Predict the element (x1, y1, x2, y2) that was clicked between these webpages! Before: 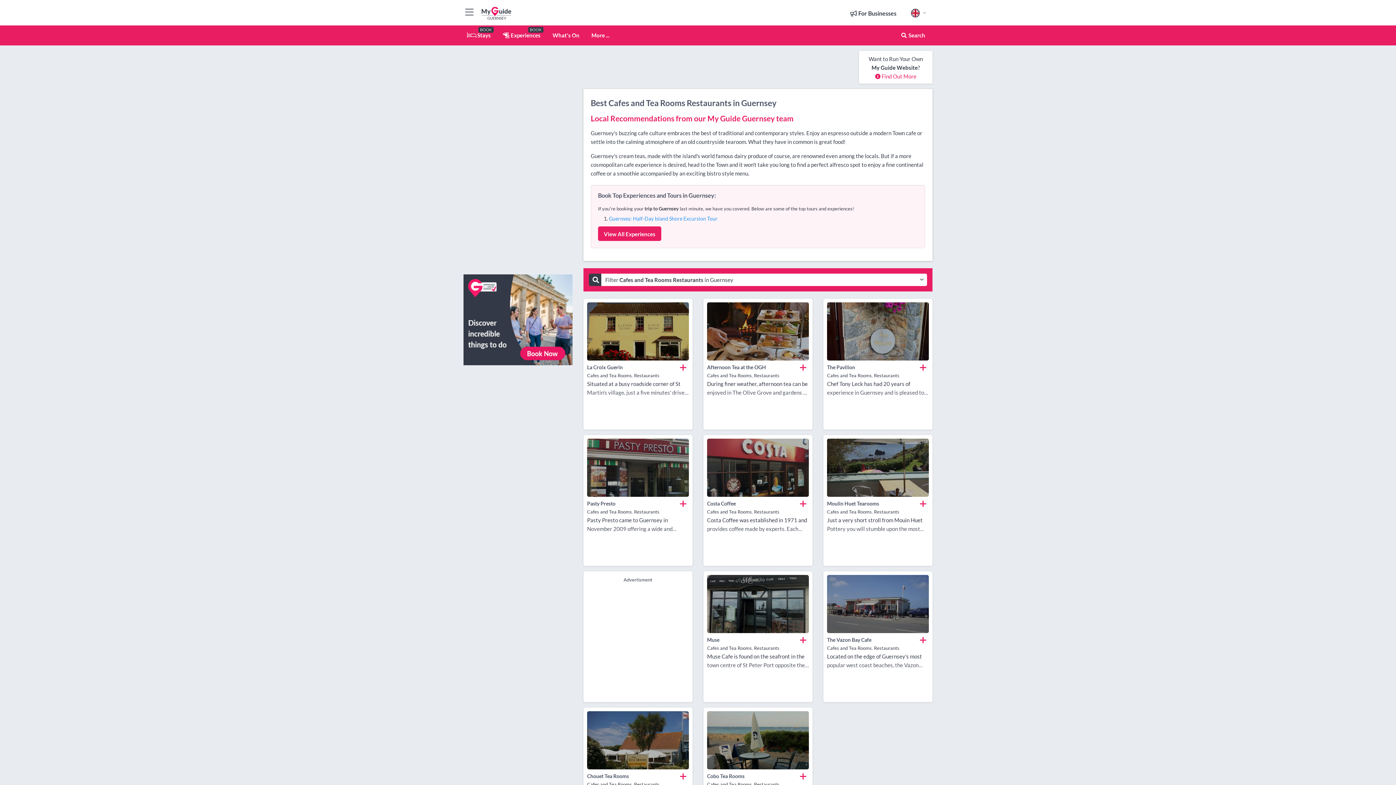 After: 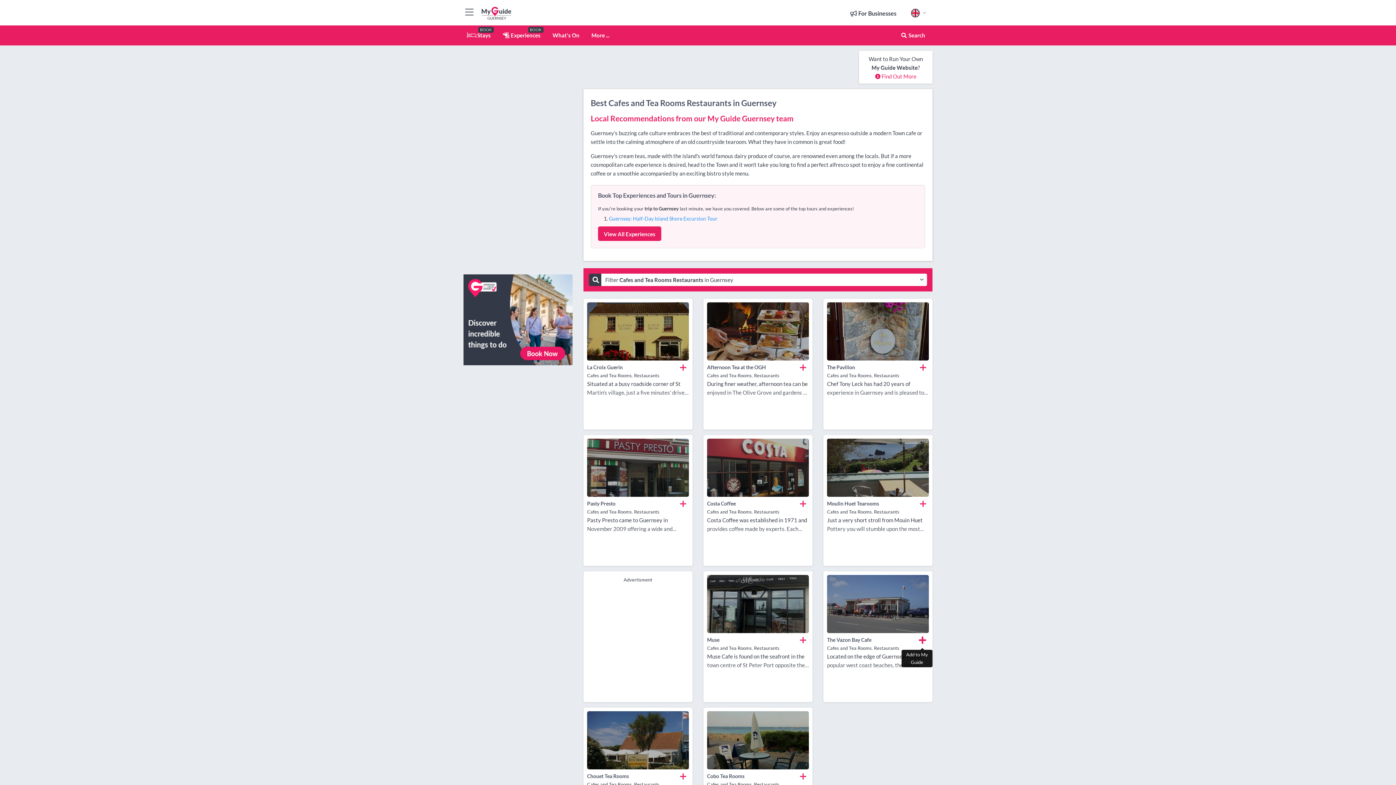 Action: bbox: (917, 633, 929, 647)